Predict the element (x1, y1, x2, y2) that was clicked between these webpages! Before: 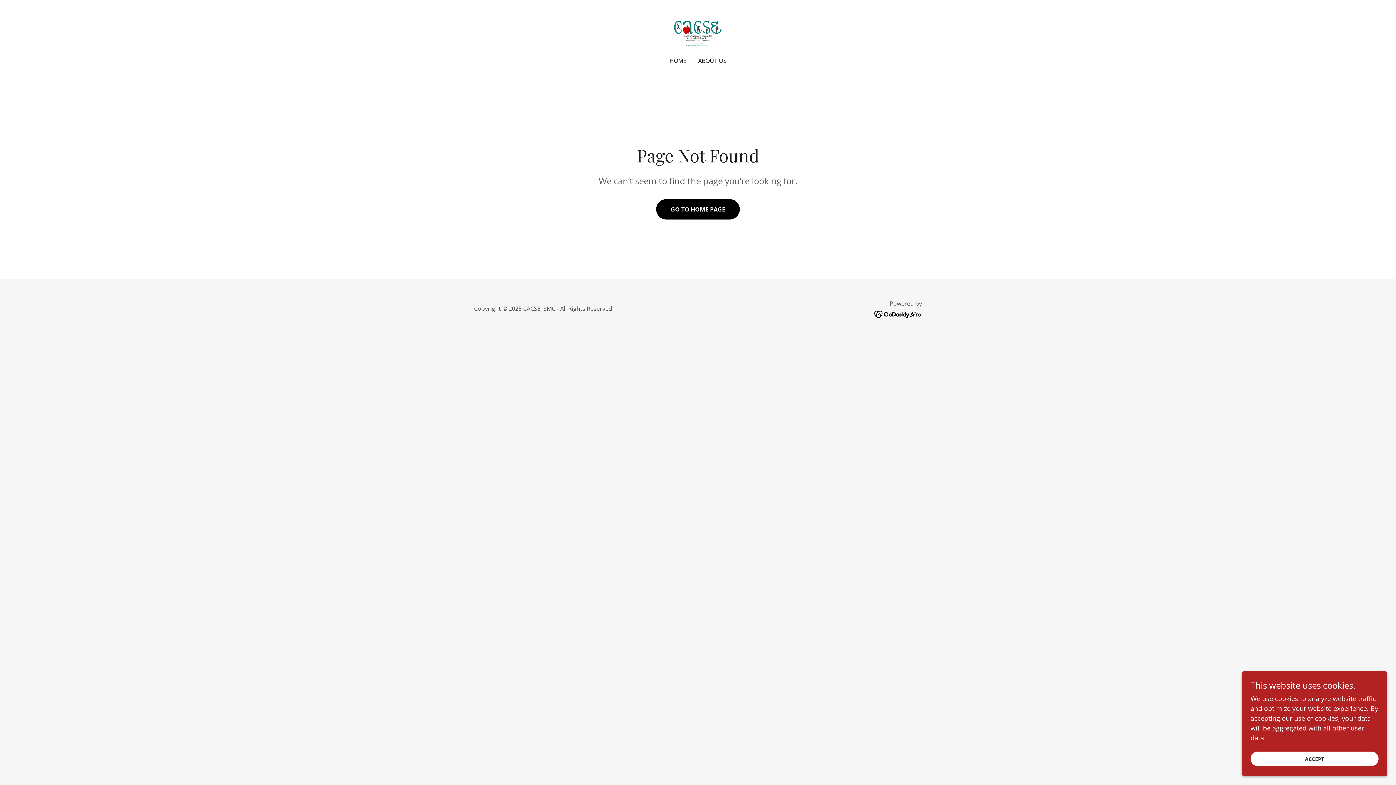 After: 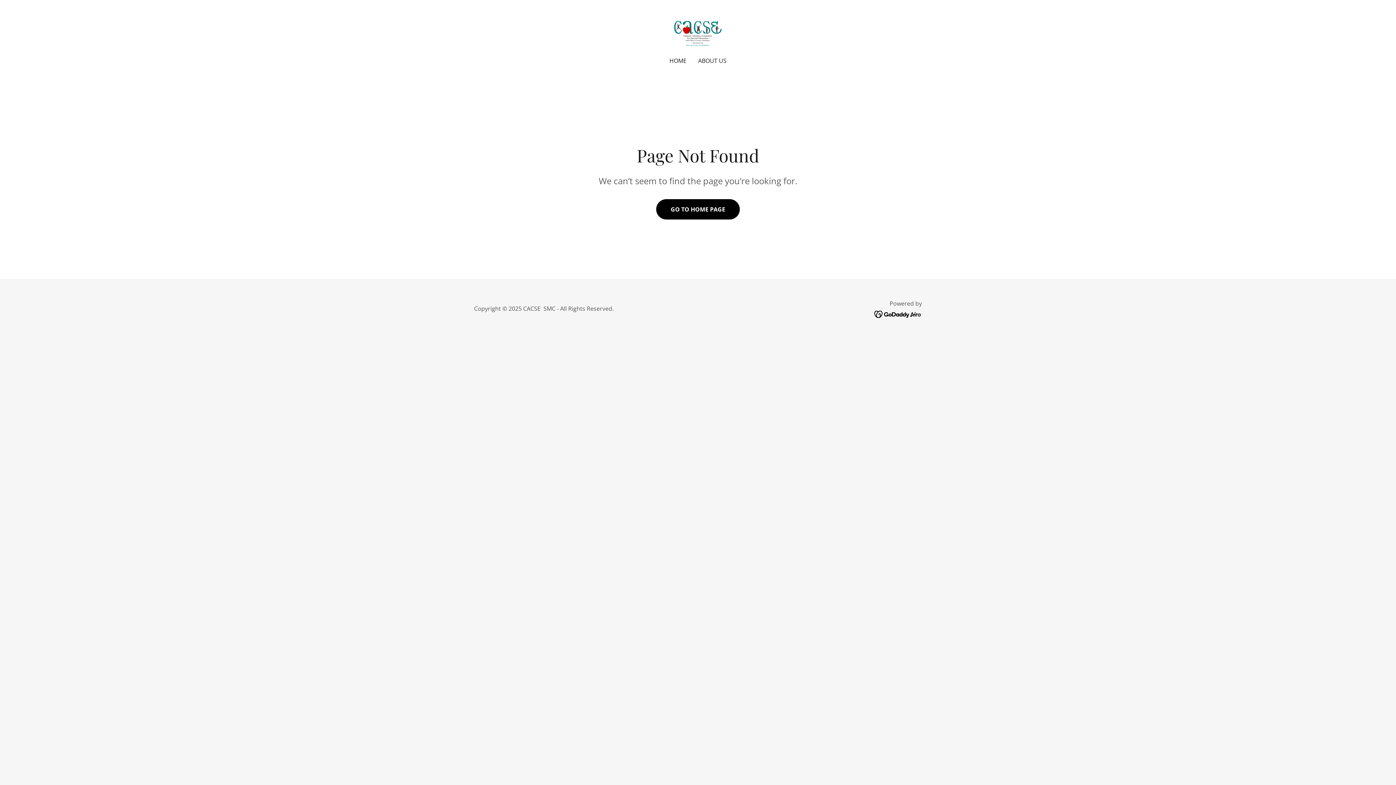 Action: label: ACCEPT bbox: (1250, 752, 1378, 766)